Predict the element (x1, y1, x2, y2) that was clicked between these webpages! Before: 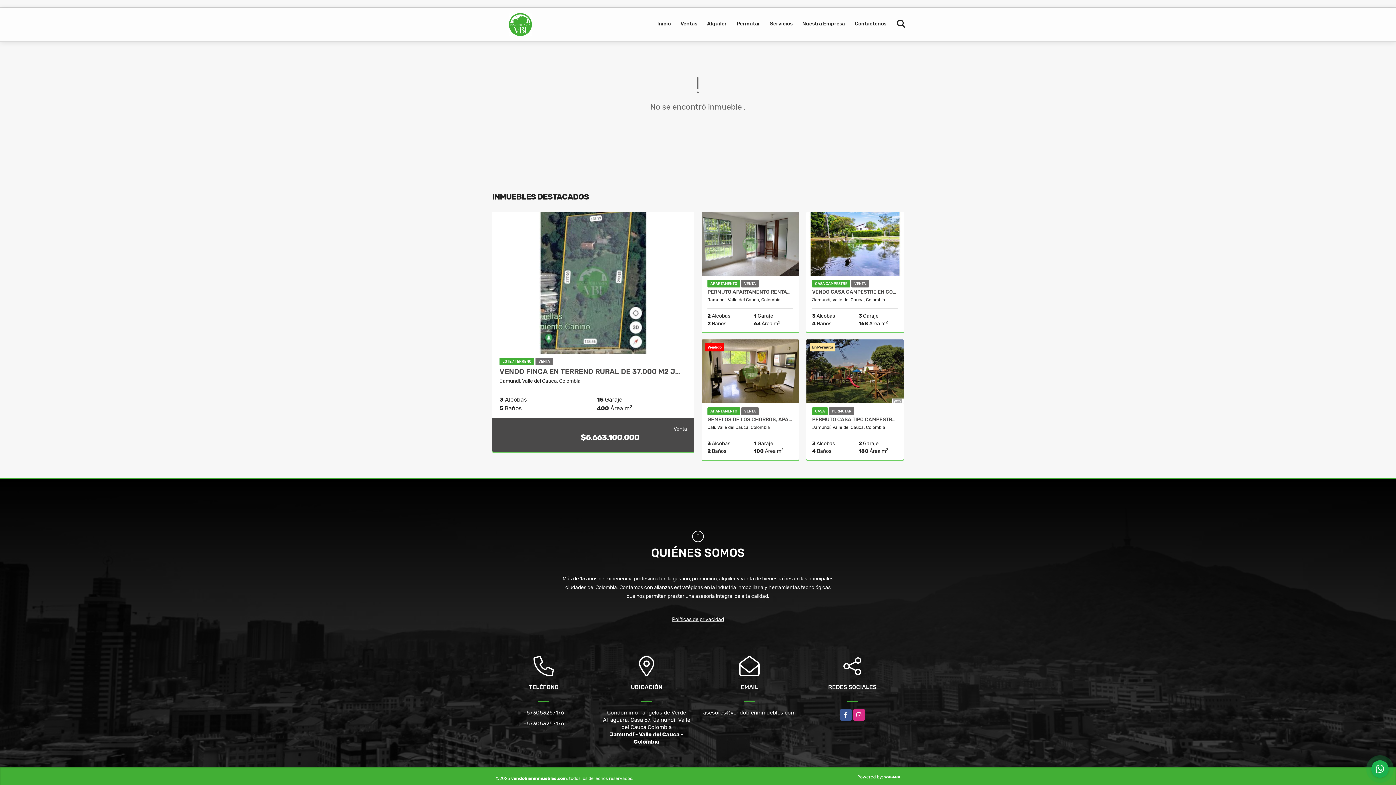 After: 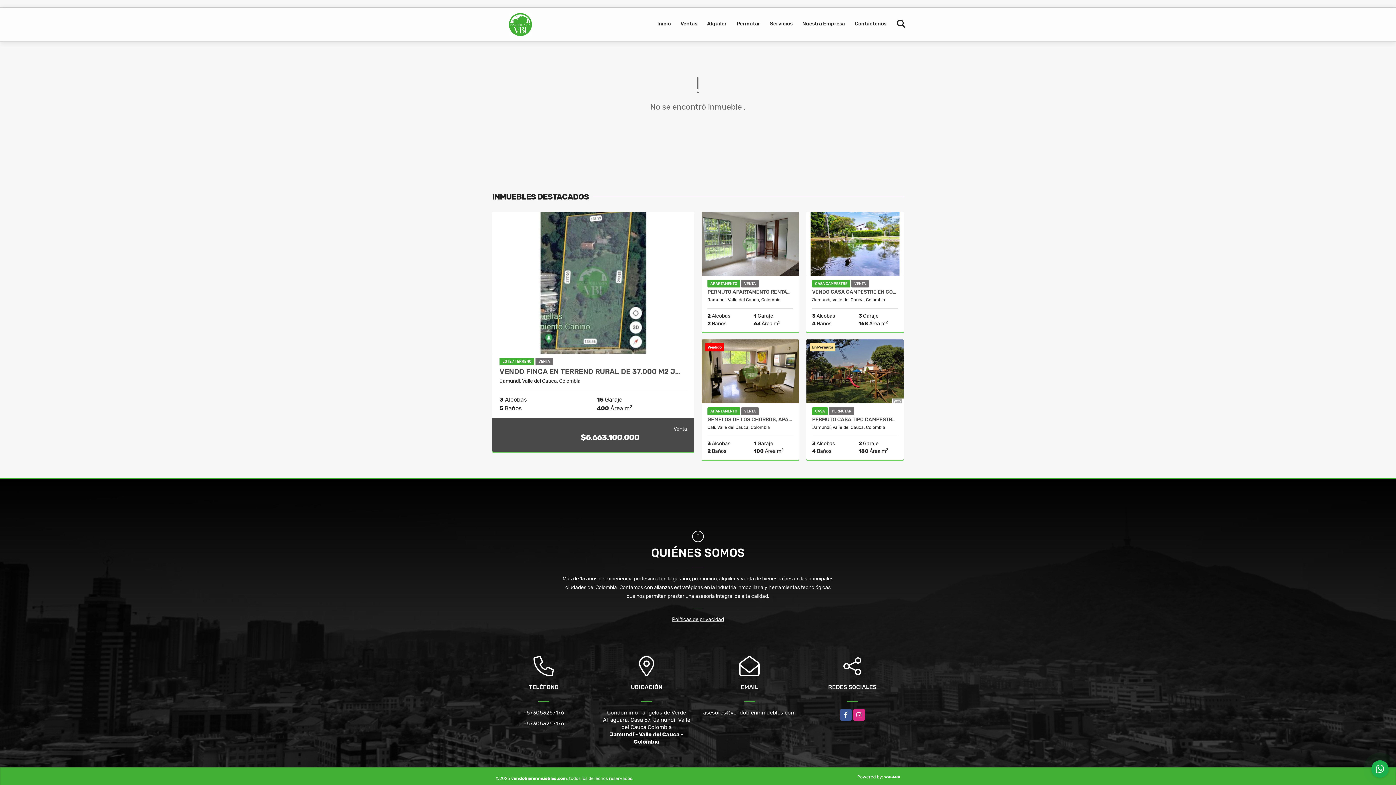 Action: label: +573053257176 bbox: (523, 720, 564, 727)